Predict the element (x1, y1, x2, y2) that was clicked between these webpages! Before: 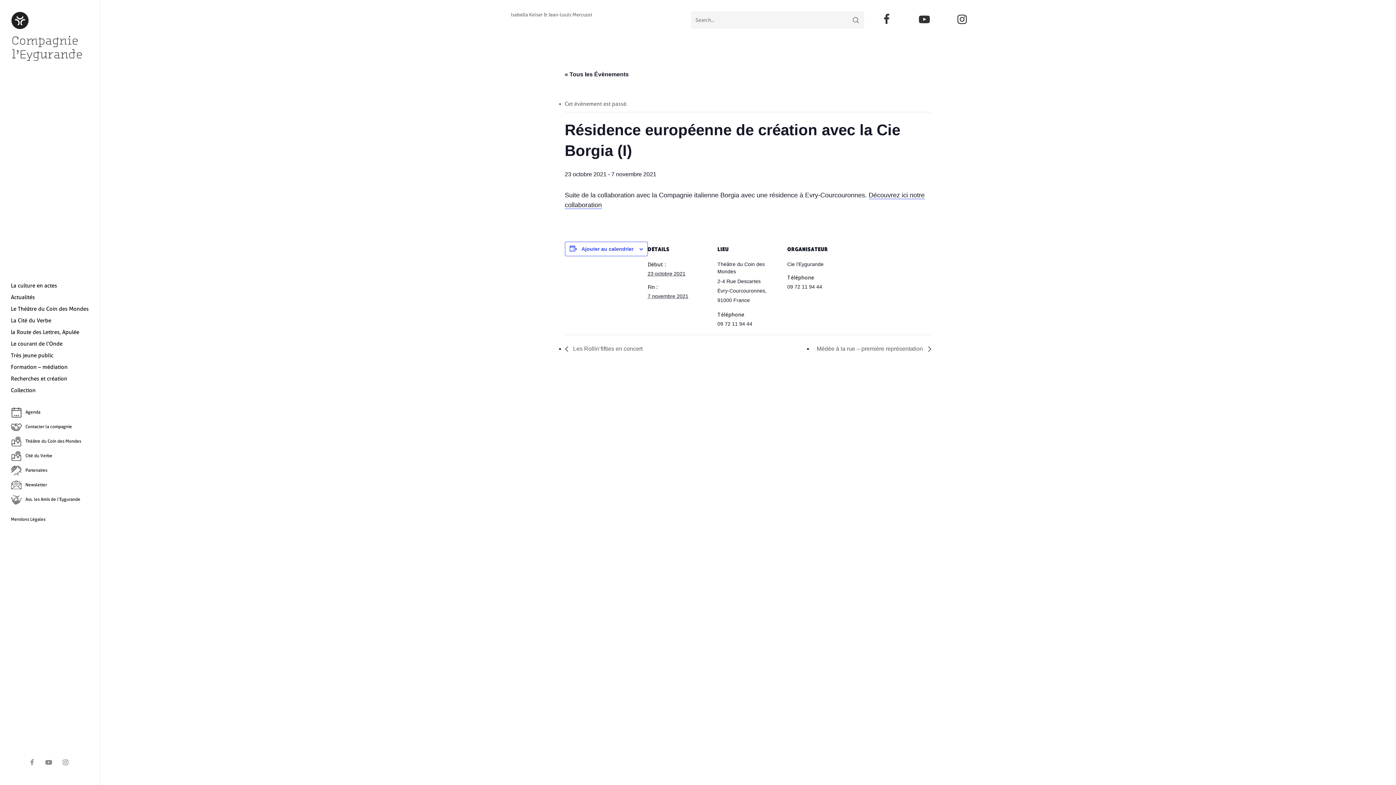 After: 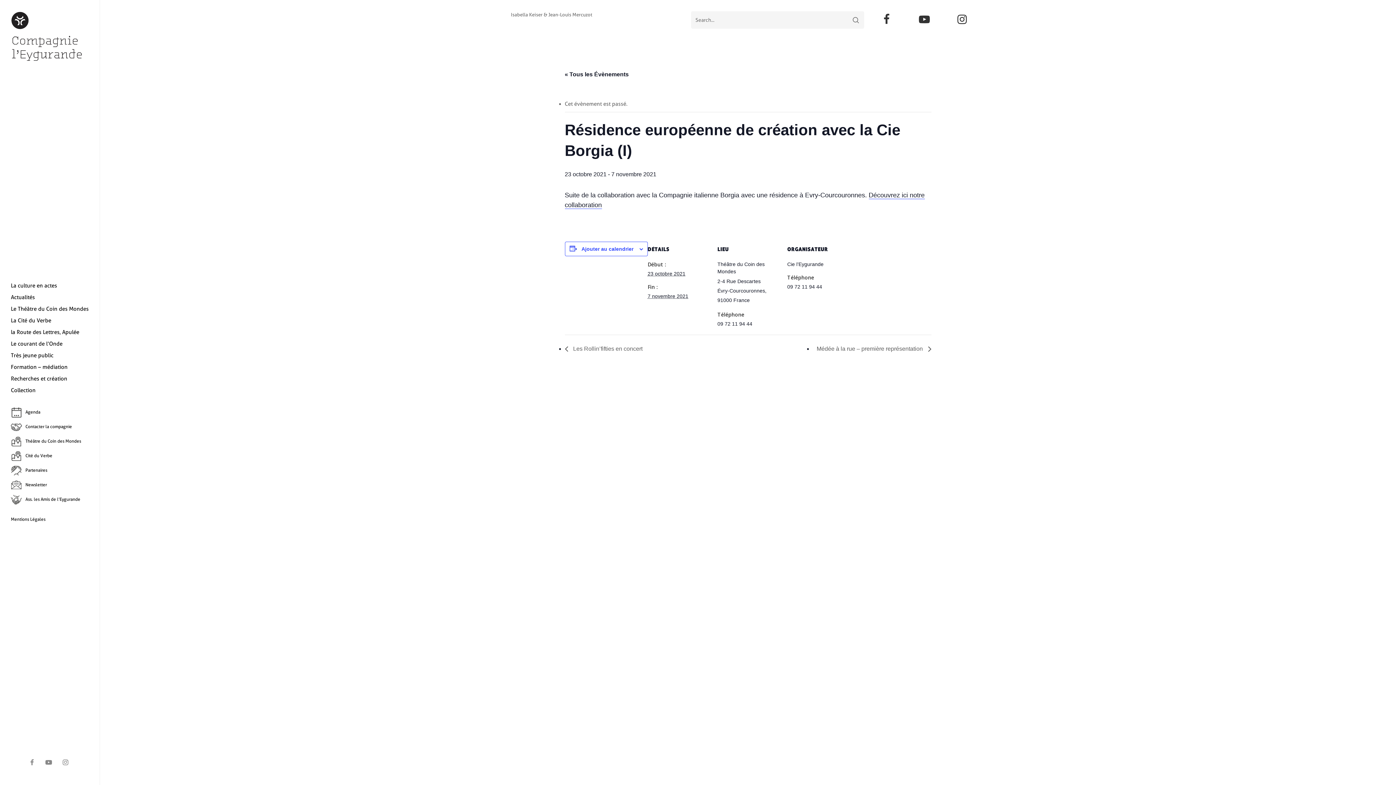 Action: bbox: (874, 7, 899, 32)